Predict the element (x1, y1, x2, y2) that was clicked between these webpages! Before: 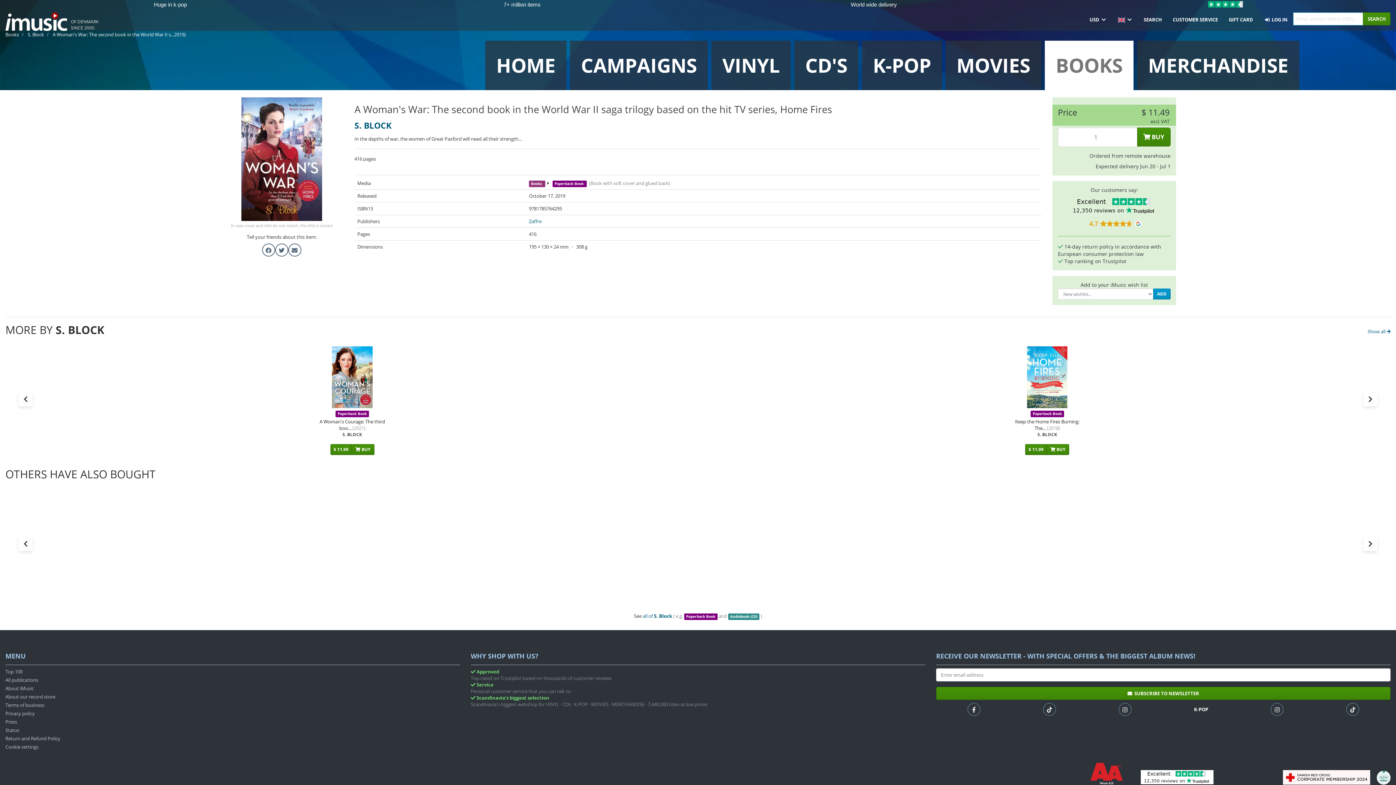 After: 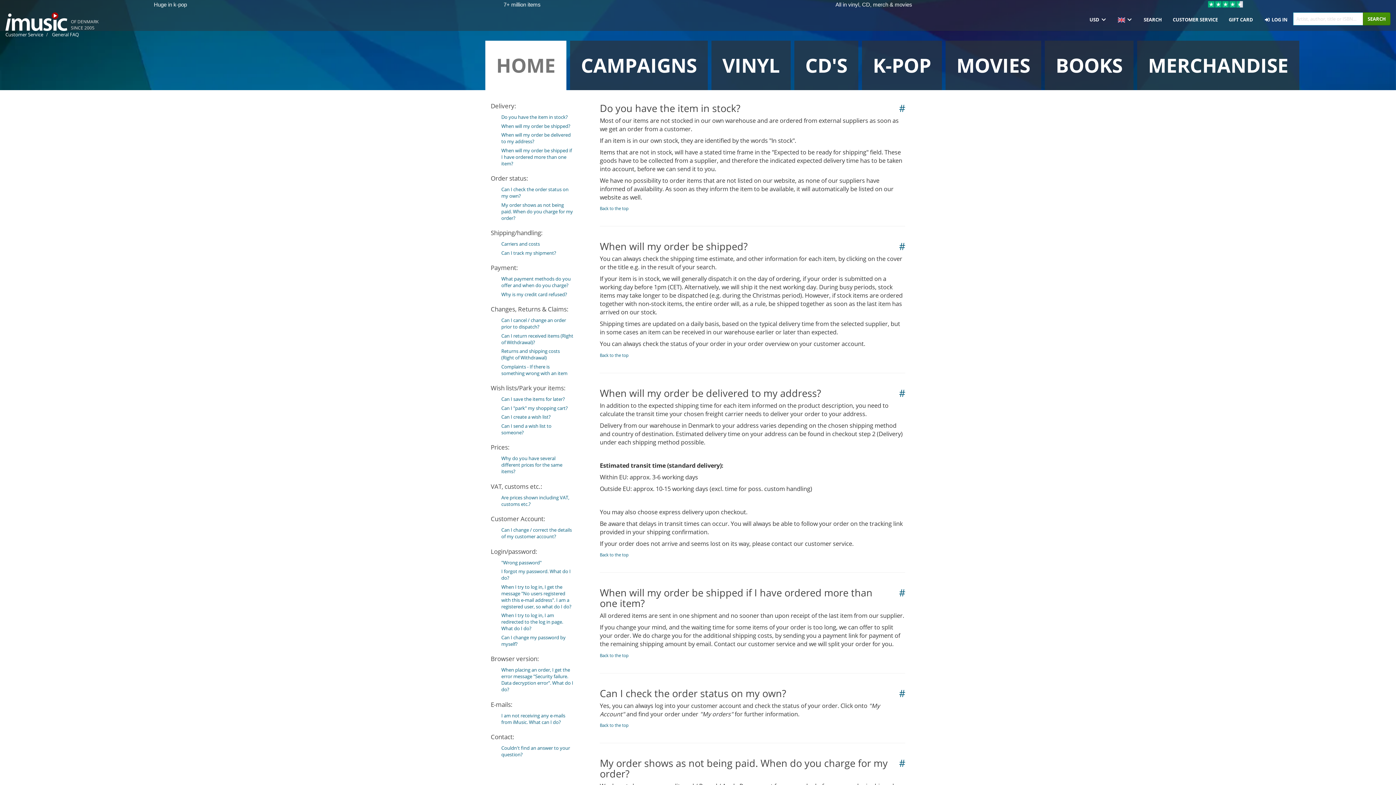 Action: label:  14-day return policy in accordance with European consumer protection law bbox: (1058, 243, 1161, 257)